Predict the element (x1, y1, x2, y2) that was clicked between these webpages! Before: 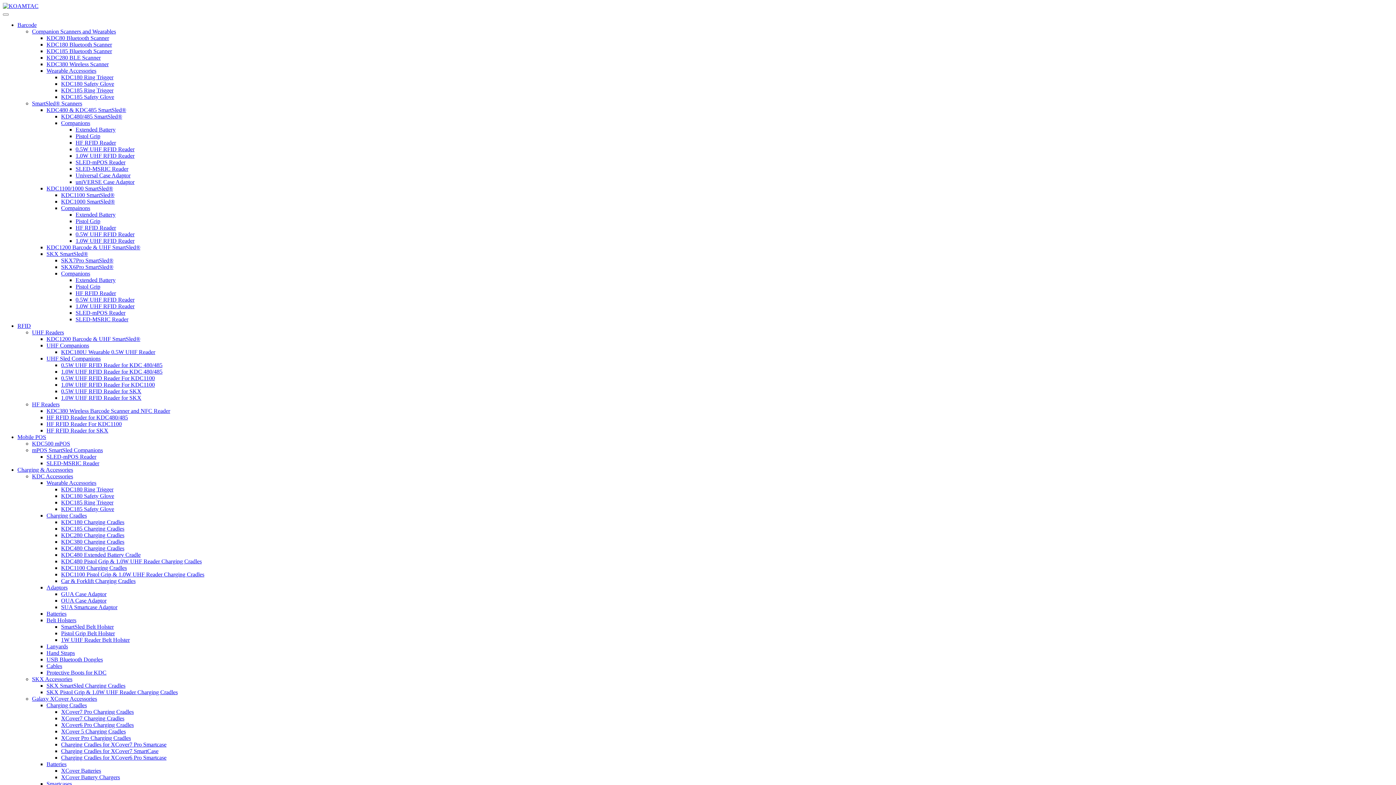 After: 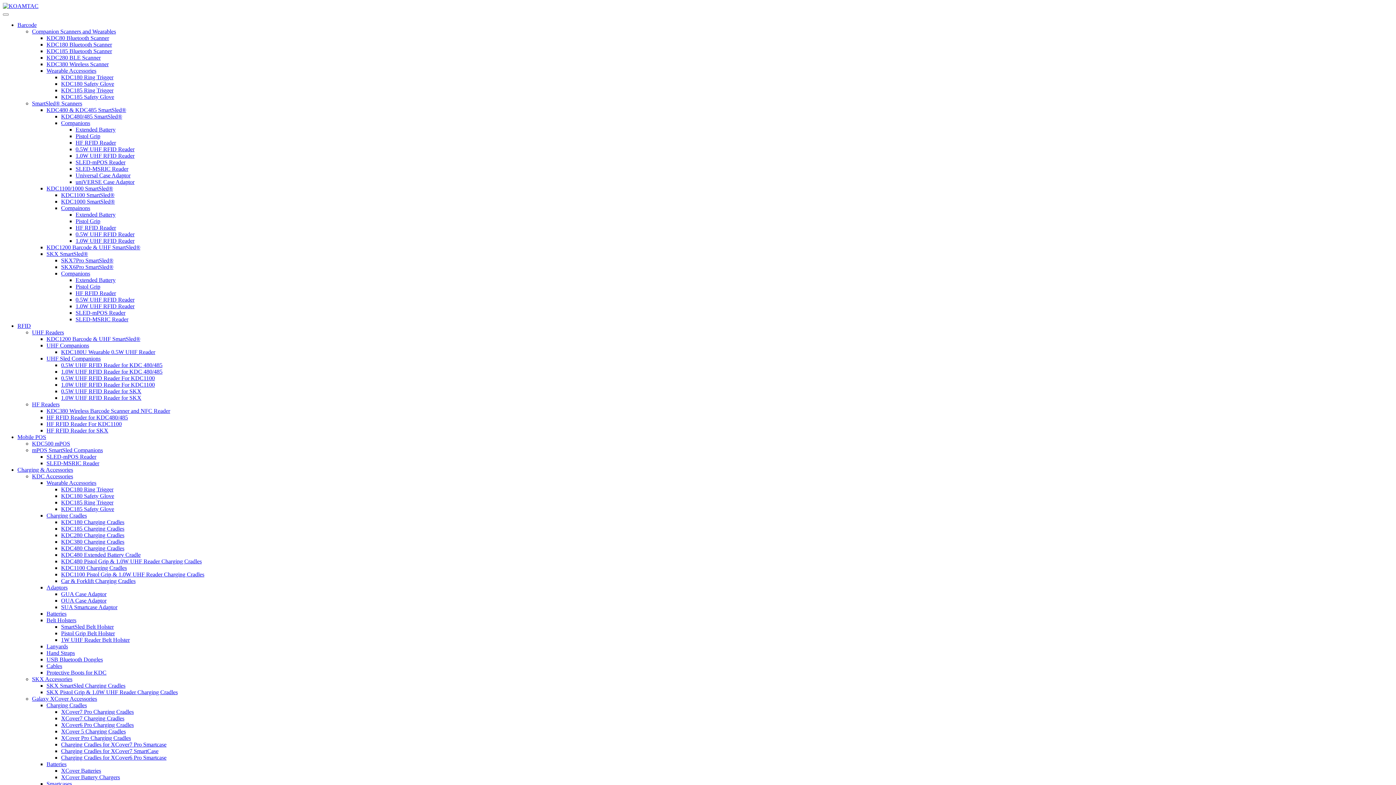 Action: label: SmartSled Belt Holster bbox: (61, 624, 113, 630)